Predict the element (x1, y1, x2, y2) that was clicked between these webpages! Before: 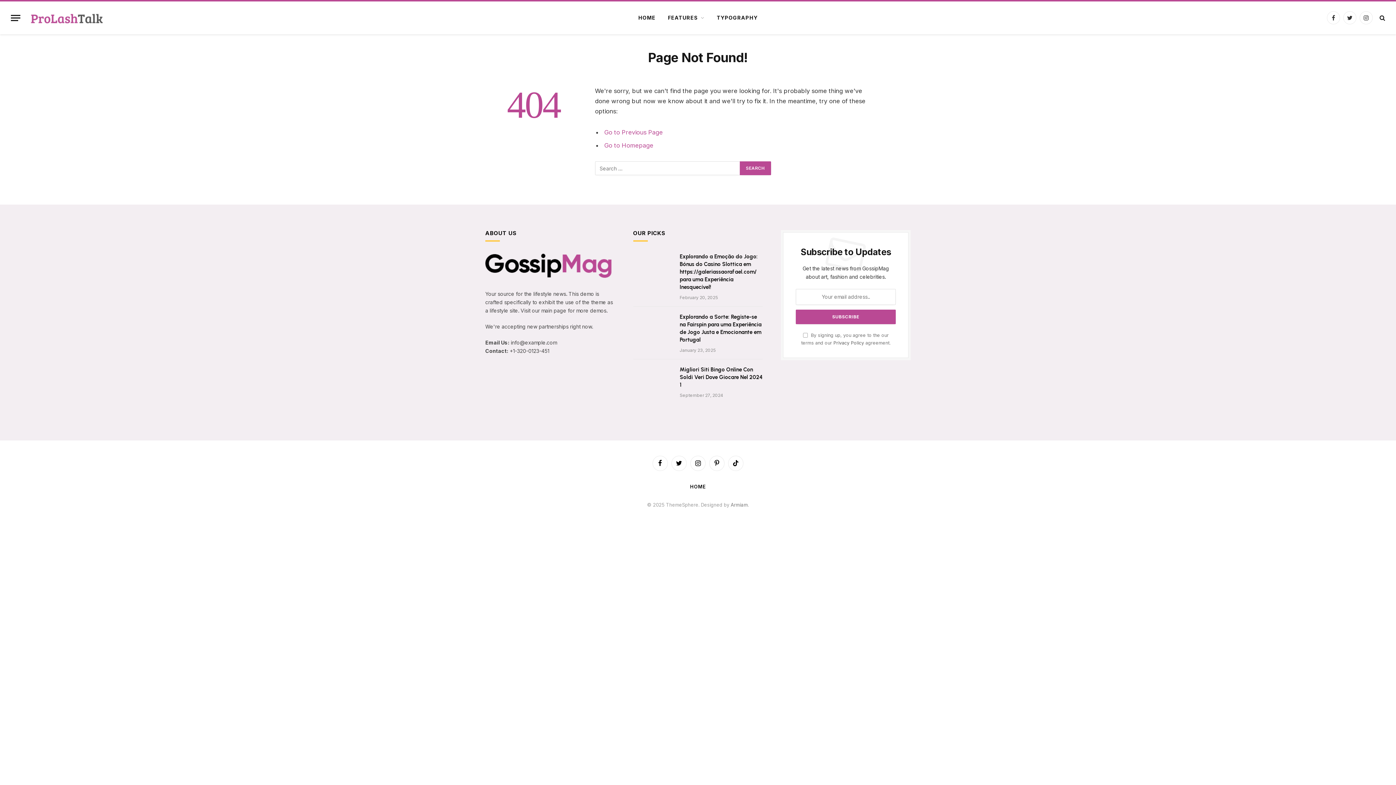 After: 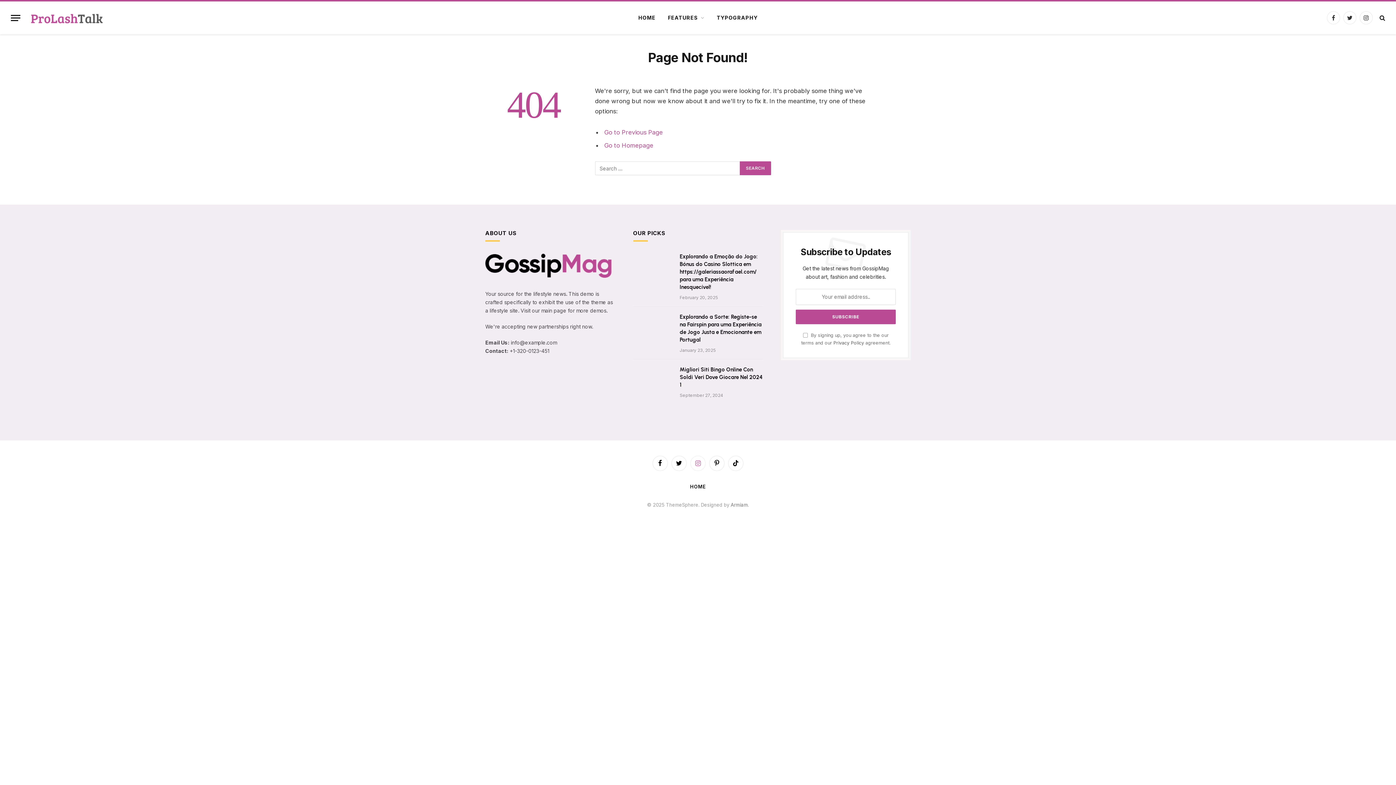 Action: label: Instagram bbox: (690, 455, 705, 471)